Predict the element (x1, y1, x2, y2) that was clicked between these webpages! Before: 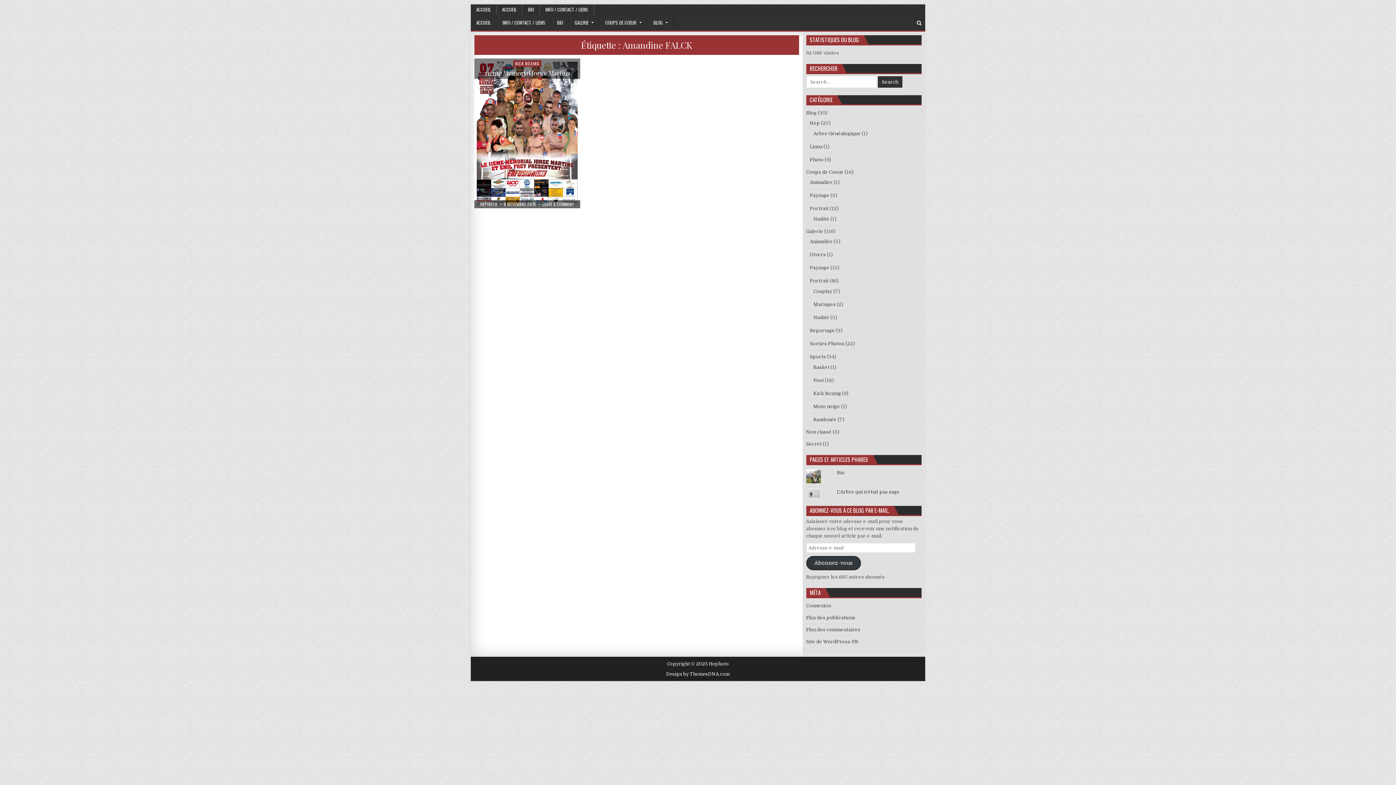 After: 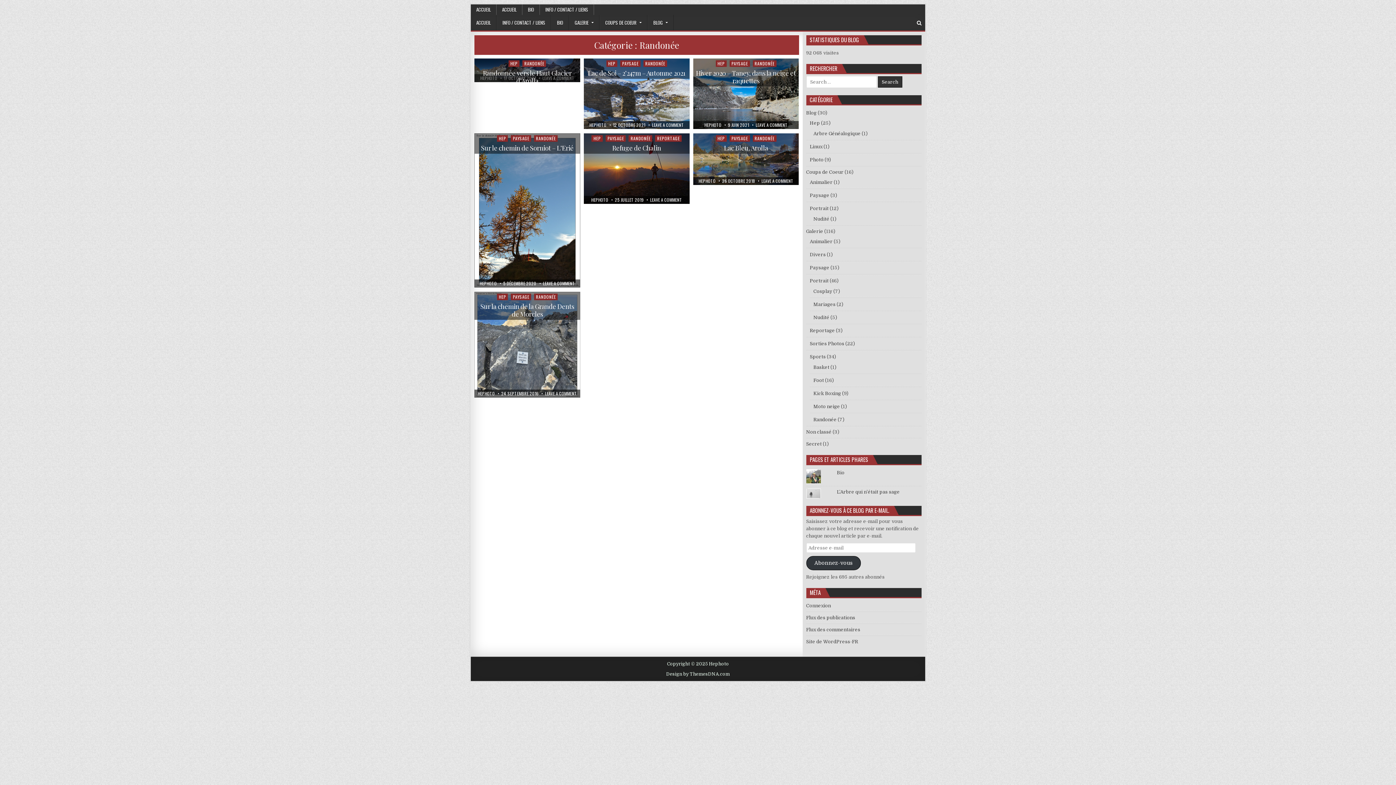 Action: bbox: (813, 417, 836, 422) label: Randonée